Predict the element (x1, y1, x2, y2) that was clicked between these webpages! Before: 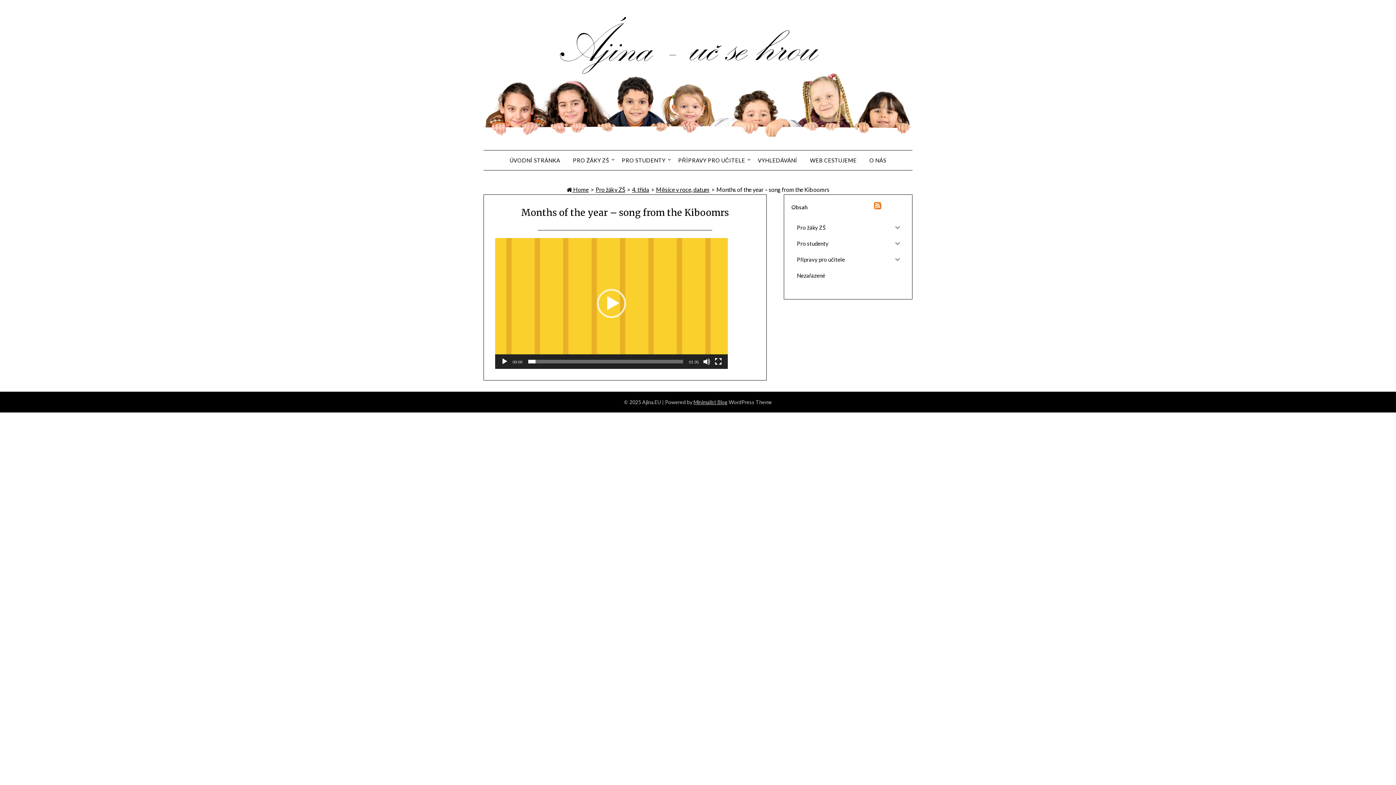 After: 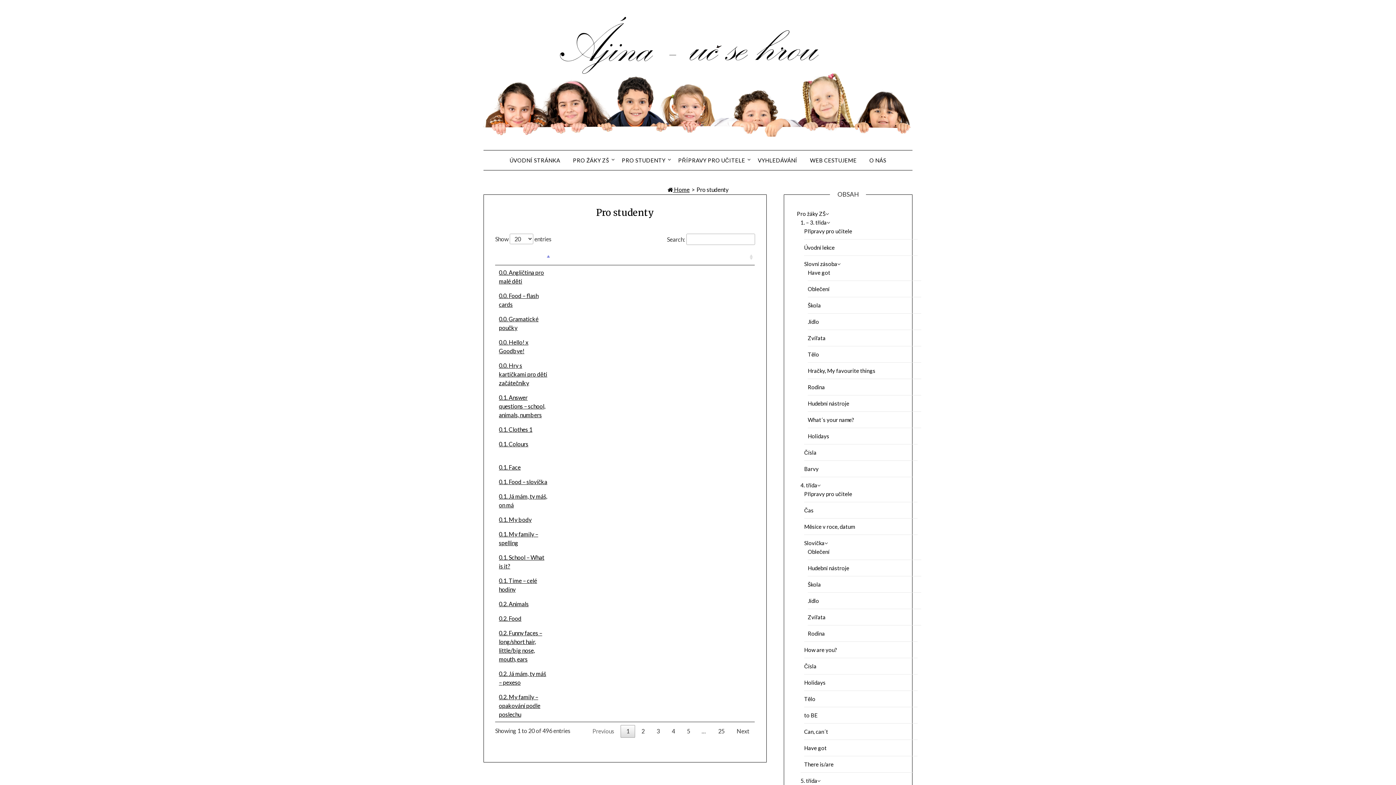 Action: label: PRO STUDENTY bbox: (616, 150, 671, 170)